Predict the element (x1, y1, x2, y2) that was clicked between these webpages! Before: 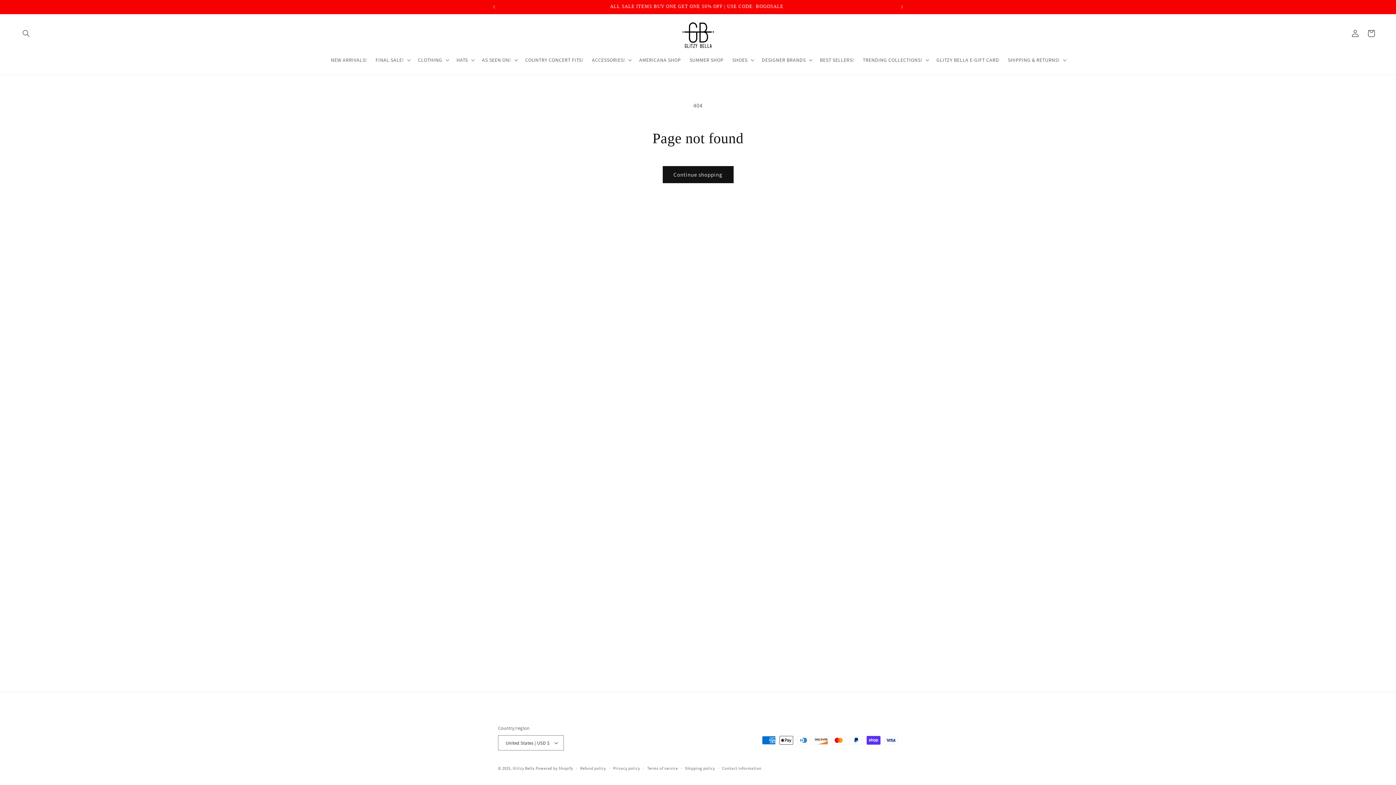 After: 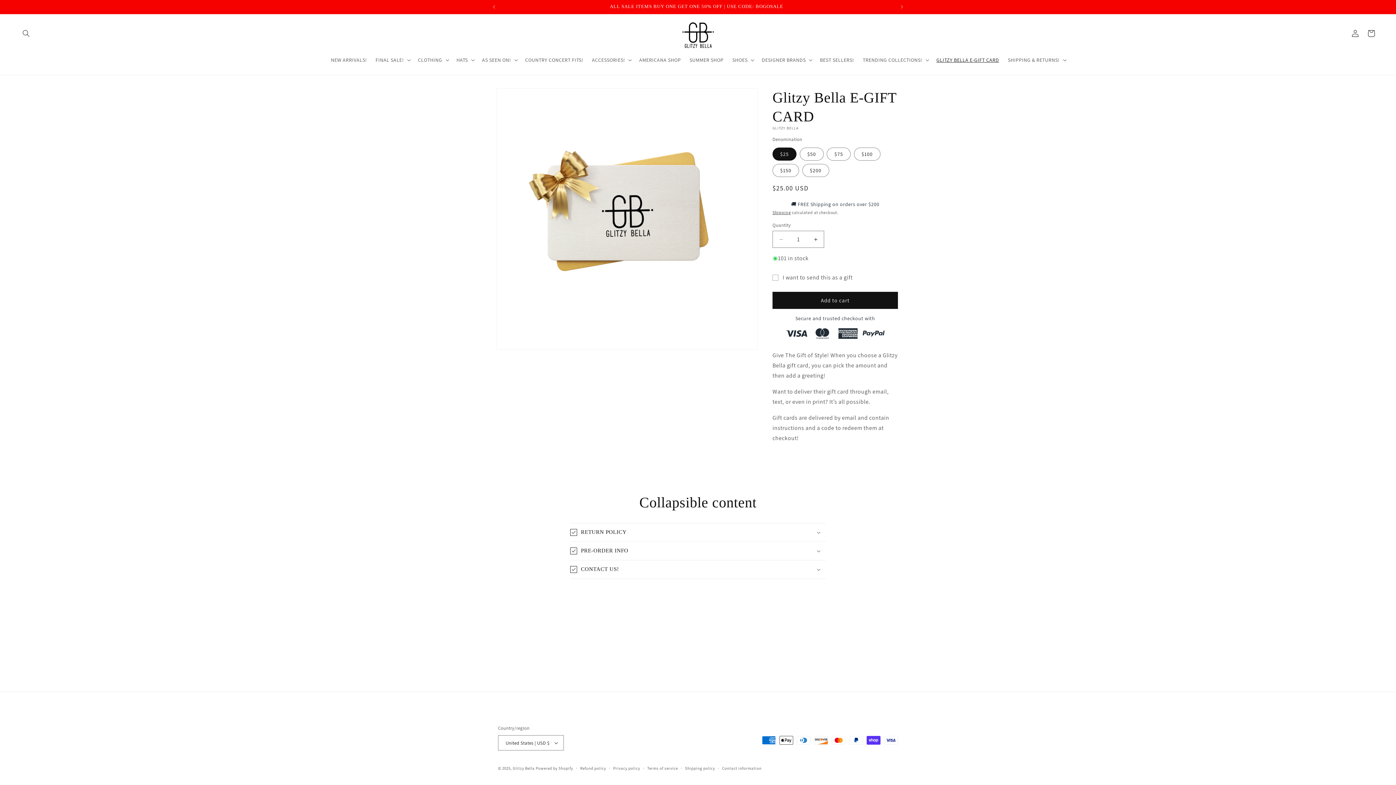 Action: label: GLITZY BELLA E-GIFT CARD bbox: (932, 52, 1003, 67)